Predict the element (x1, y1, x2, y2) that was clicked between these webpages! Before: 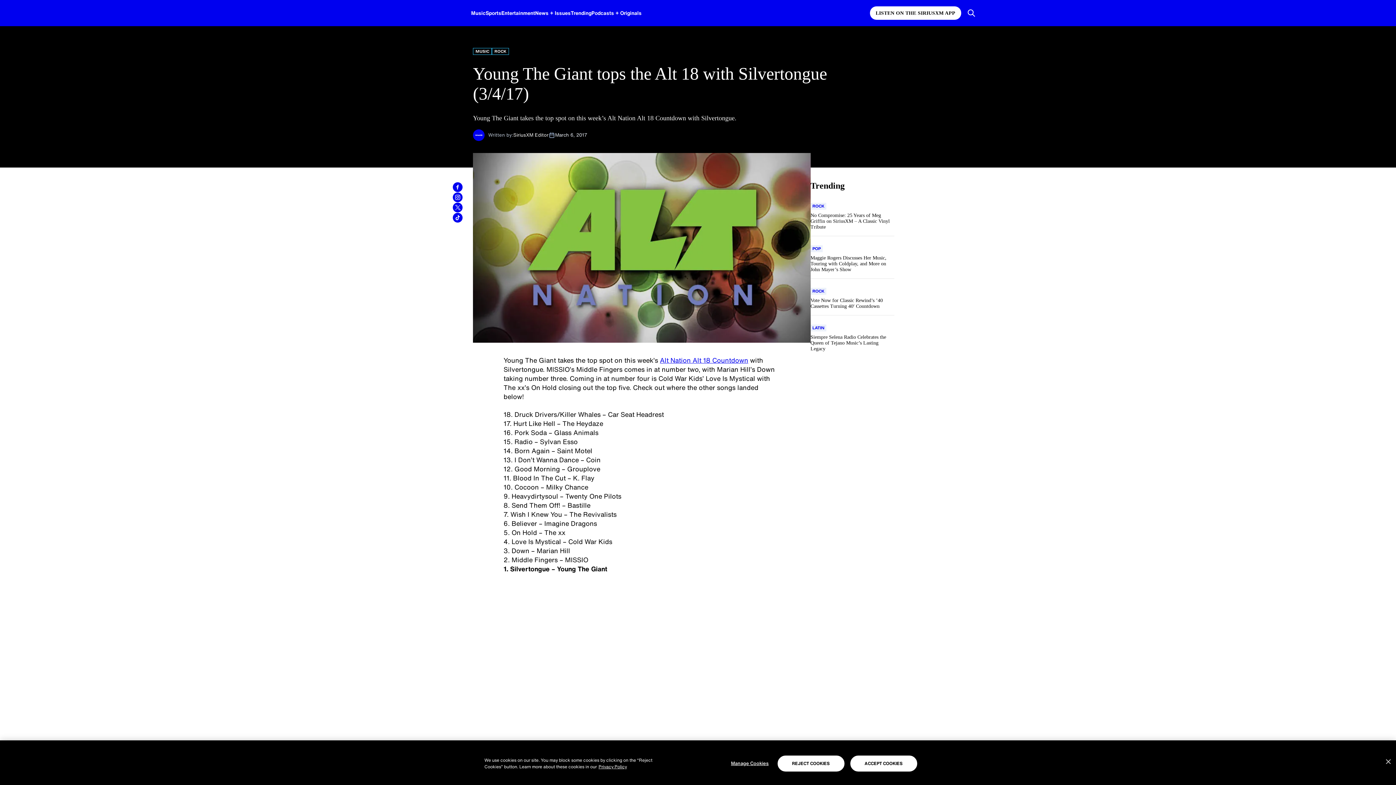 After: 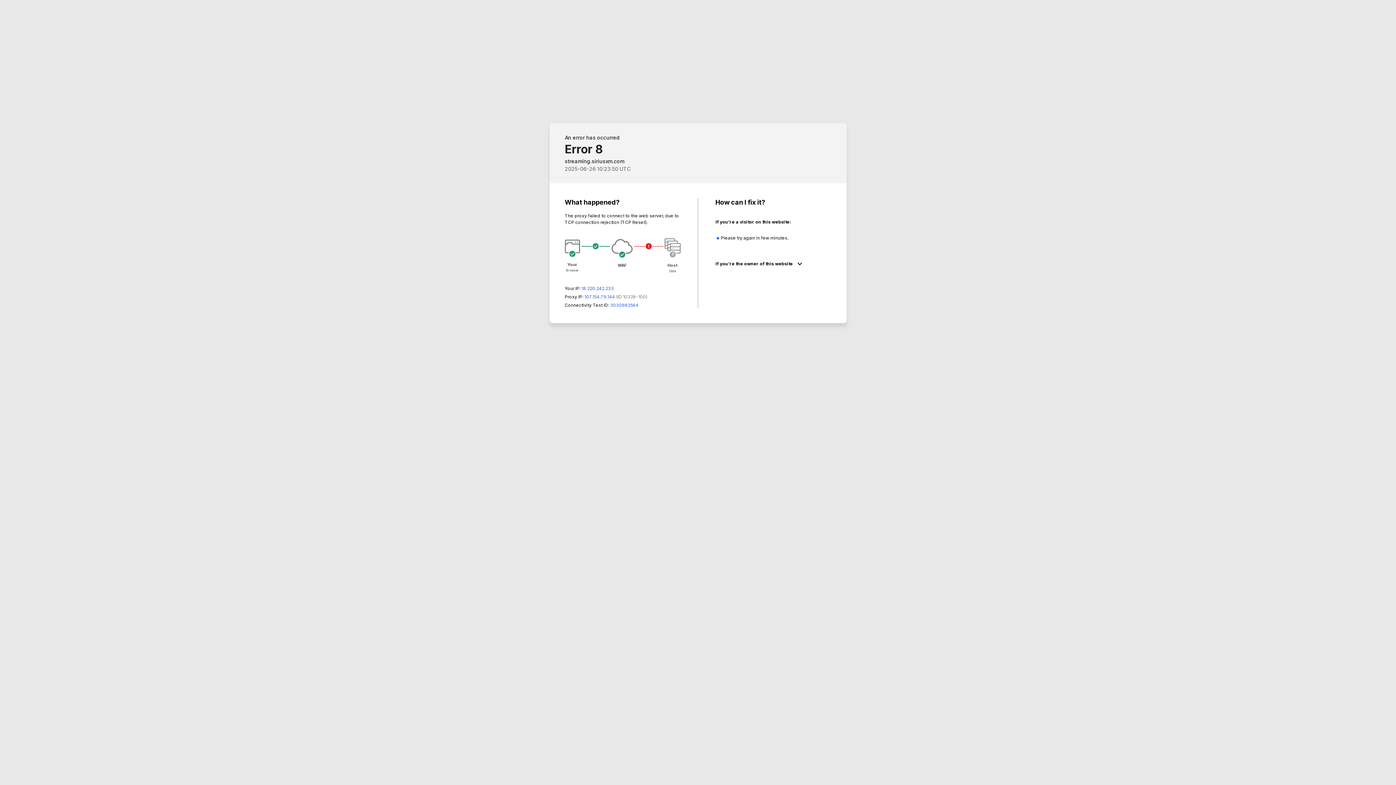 Action: bbox: (607, 746, 711, 755) label: http://www.siriusxm.com/freeTrial